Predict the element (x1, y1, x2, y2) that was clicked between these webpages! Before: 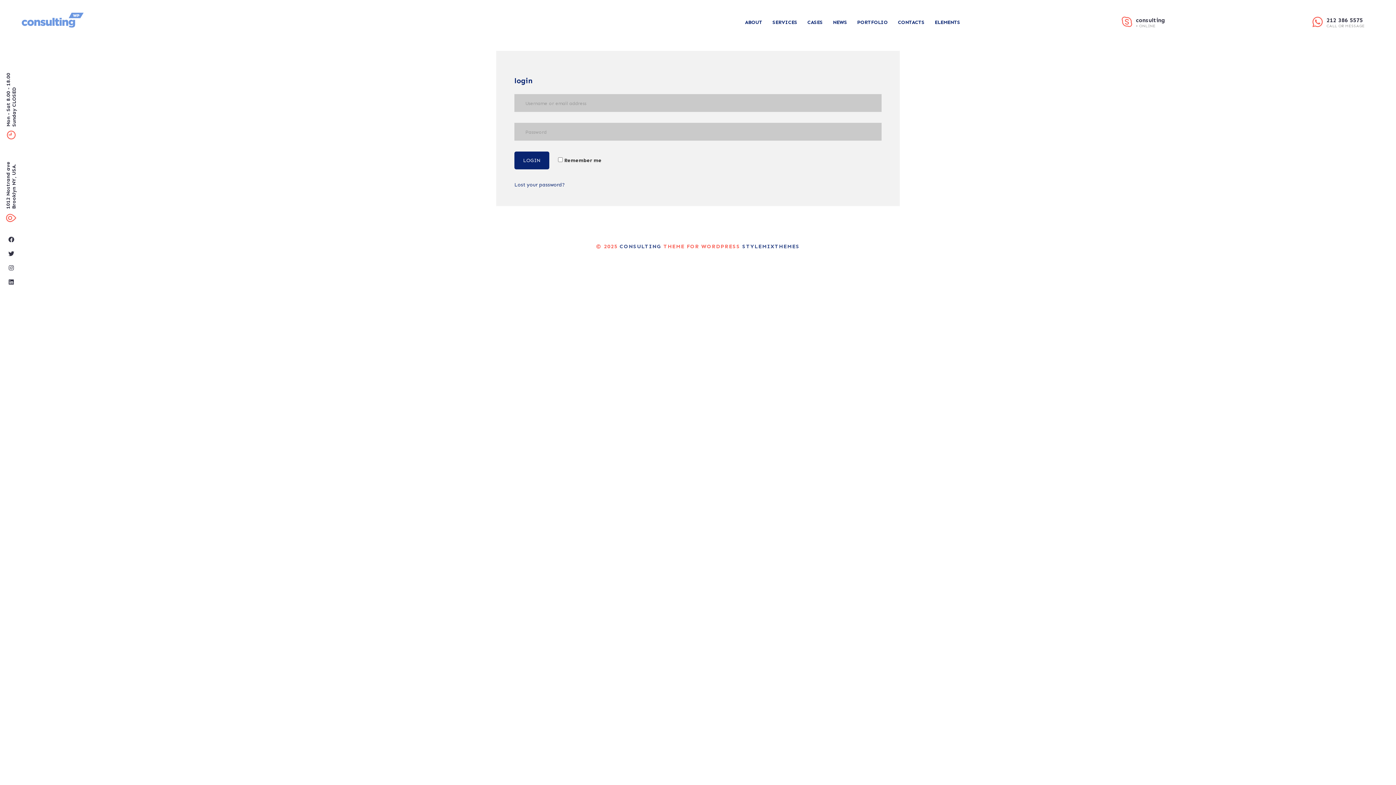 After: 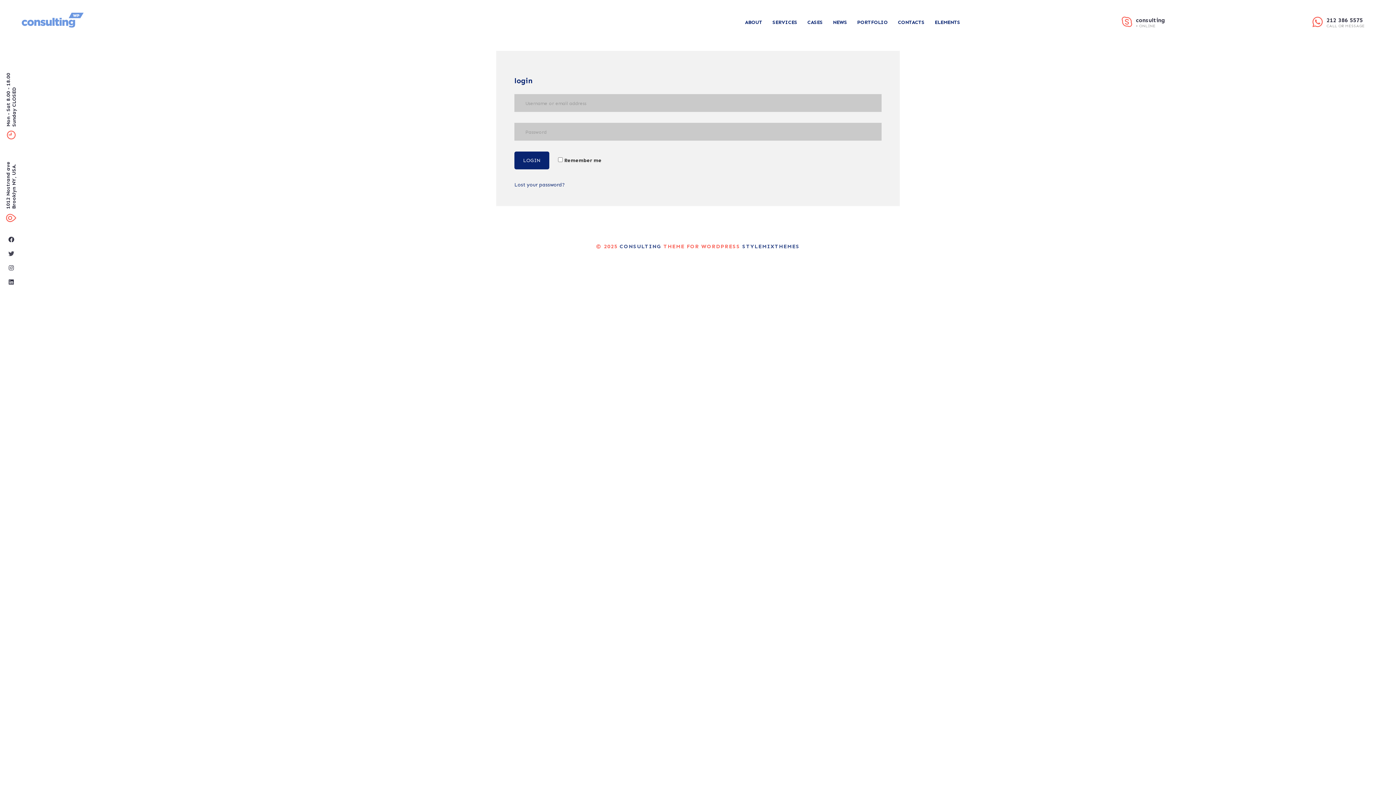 Action: label: Twitter bbox: (5, 248, 17, 259)